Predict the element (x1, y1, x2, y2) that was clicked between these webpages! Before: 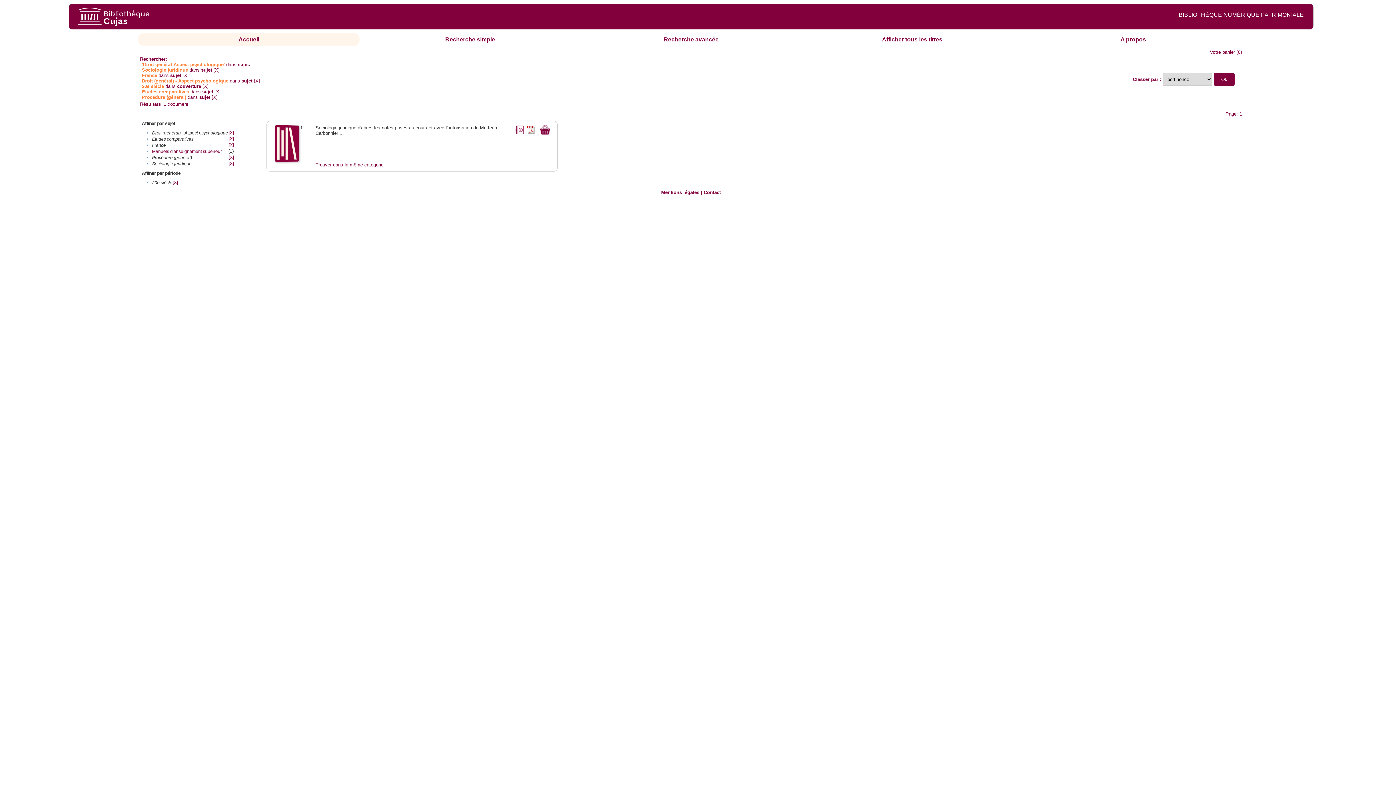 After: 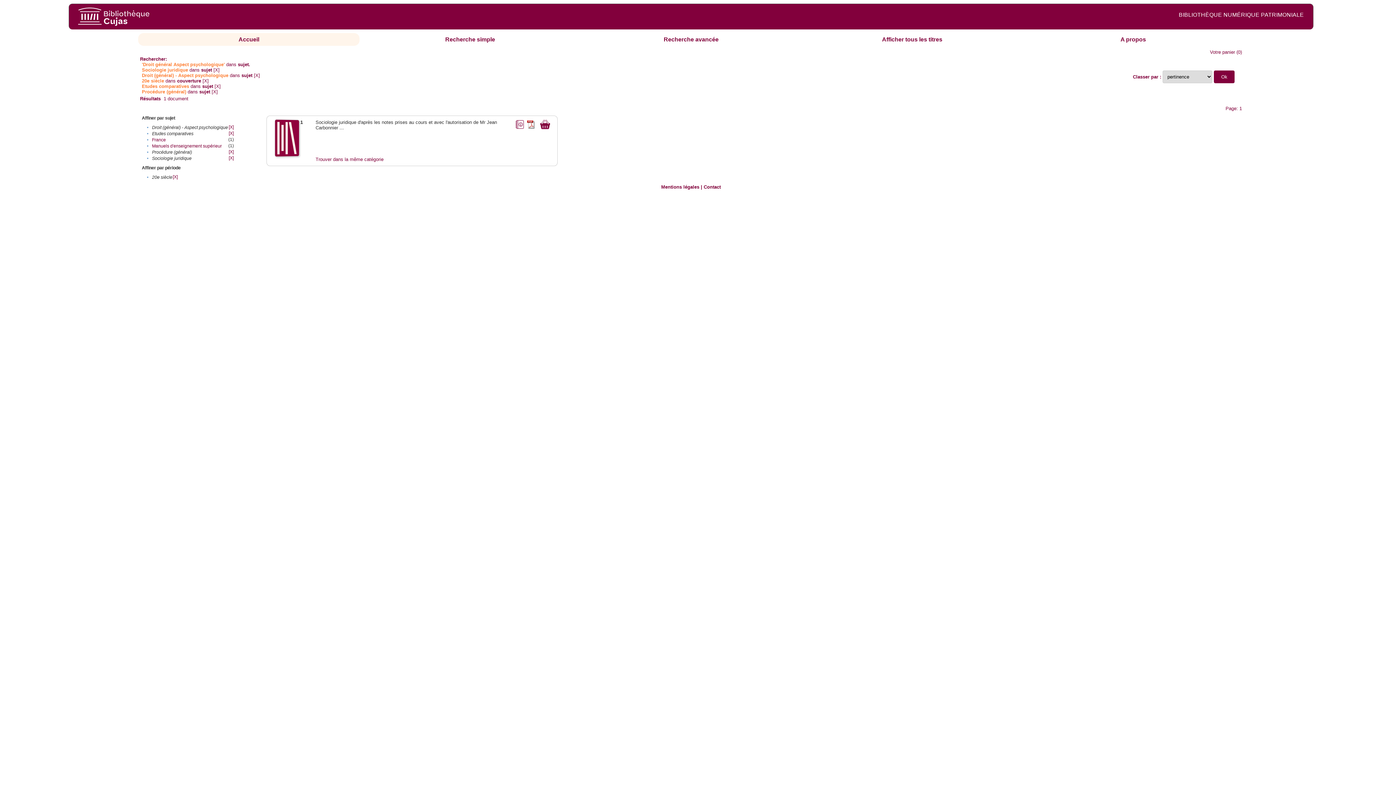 Action: bbox: (228, 142, 233, 147) label: [X]